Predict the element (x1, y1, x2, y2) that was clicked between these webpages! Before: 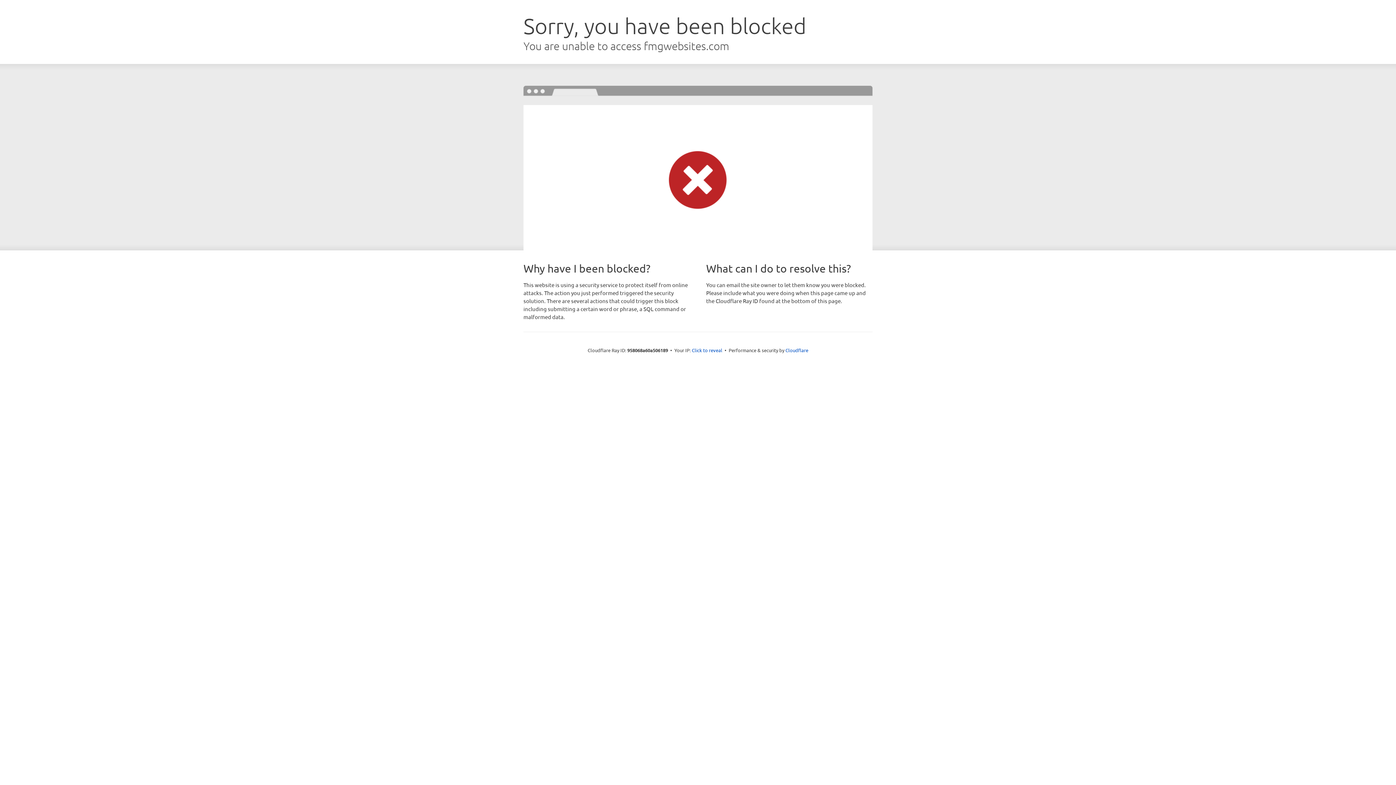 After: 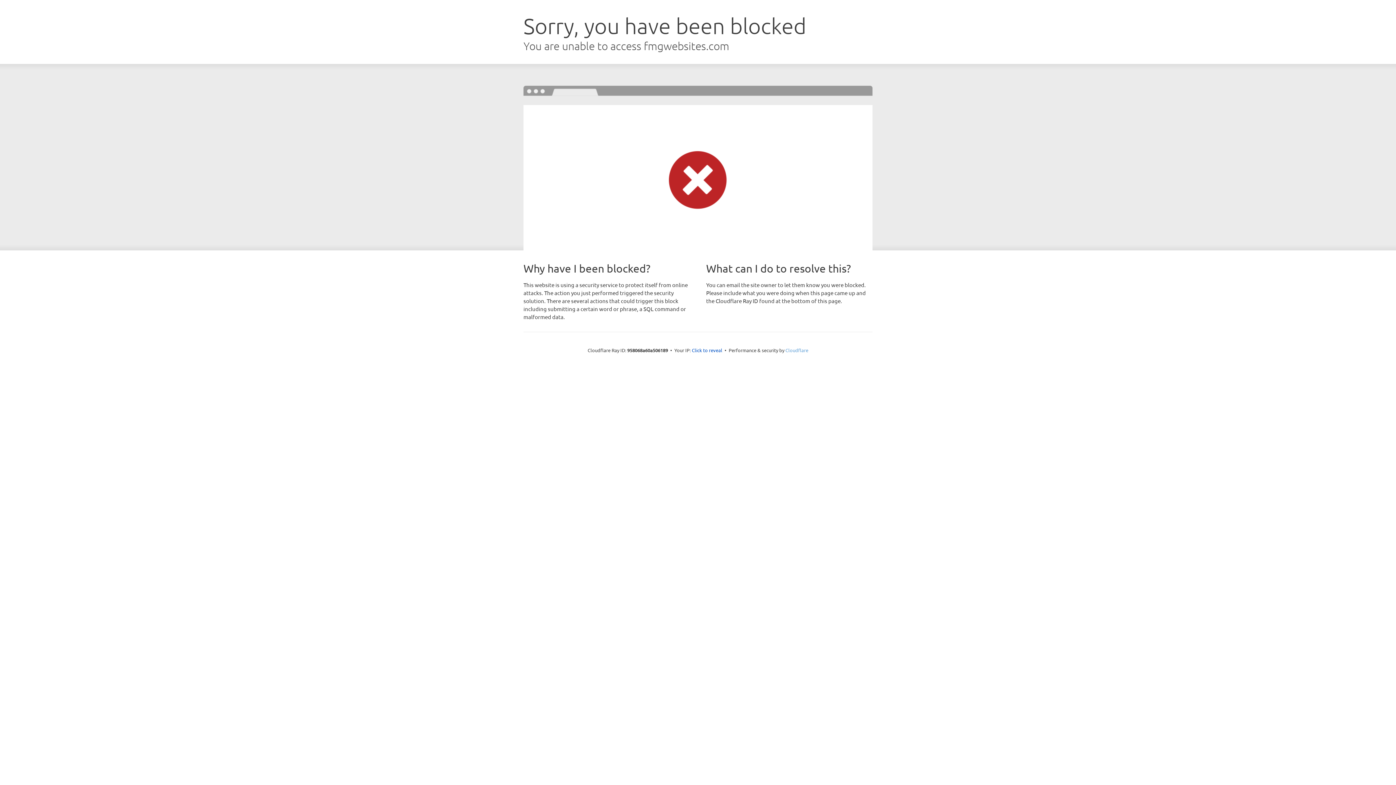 Action: bbox: (785, 347, 808, 353) label: Cloudflare